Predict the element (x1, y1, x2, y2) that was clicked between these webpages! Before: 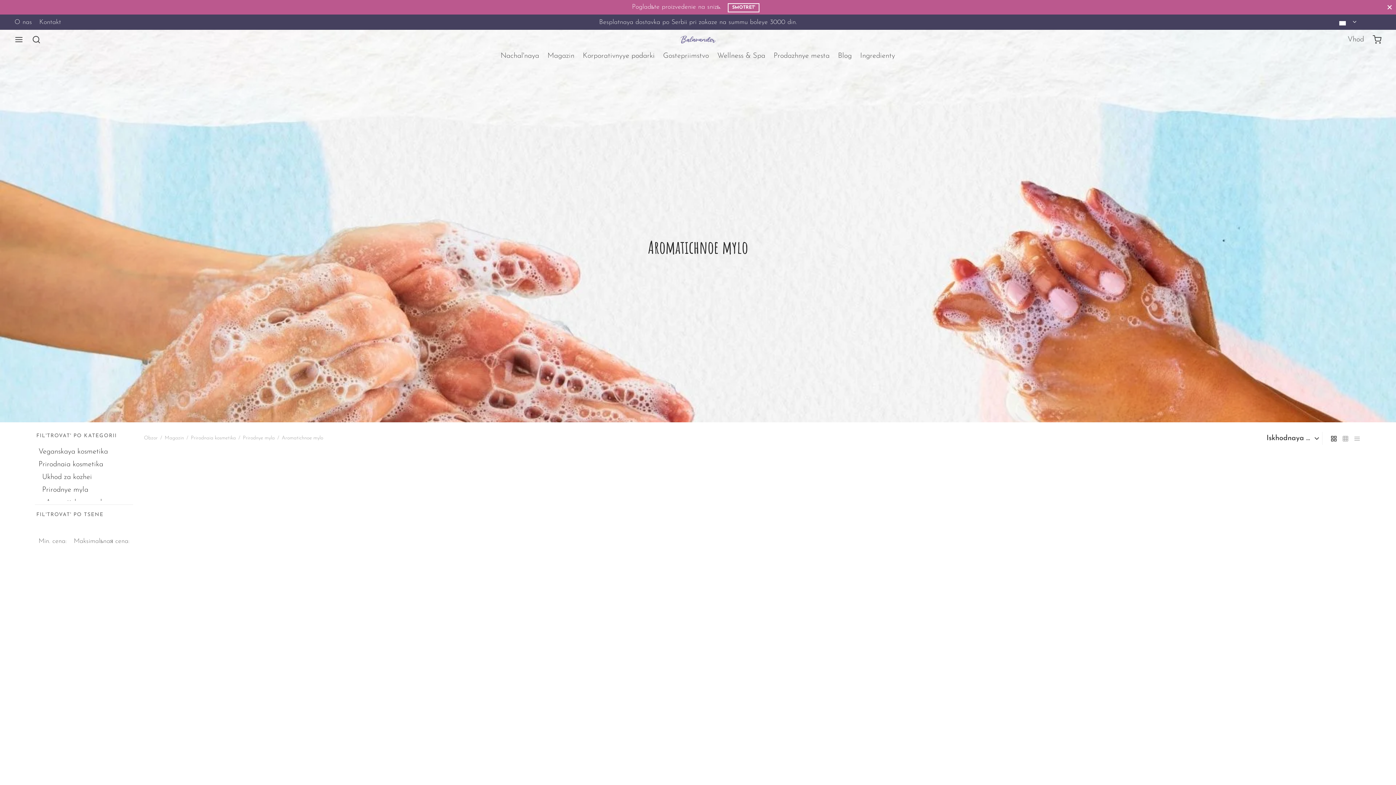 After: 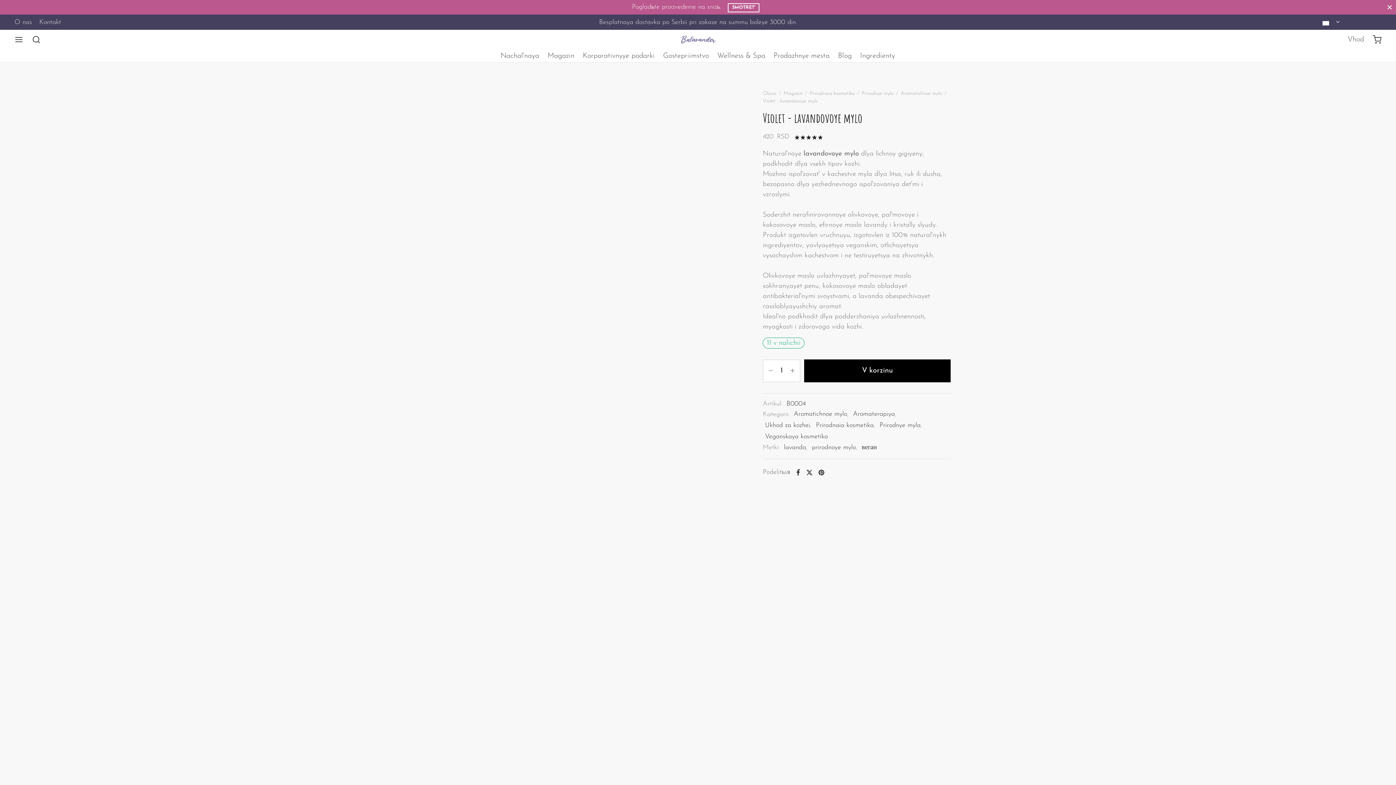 Action: bbox: (144, 454, 440, 750)